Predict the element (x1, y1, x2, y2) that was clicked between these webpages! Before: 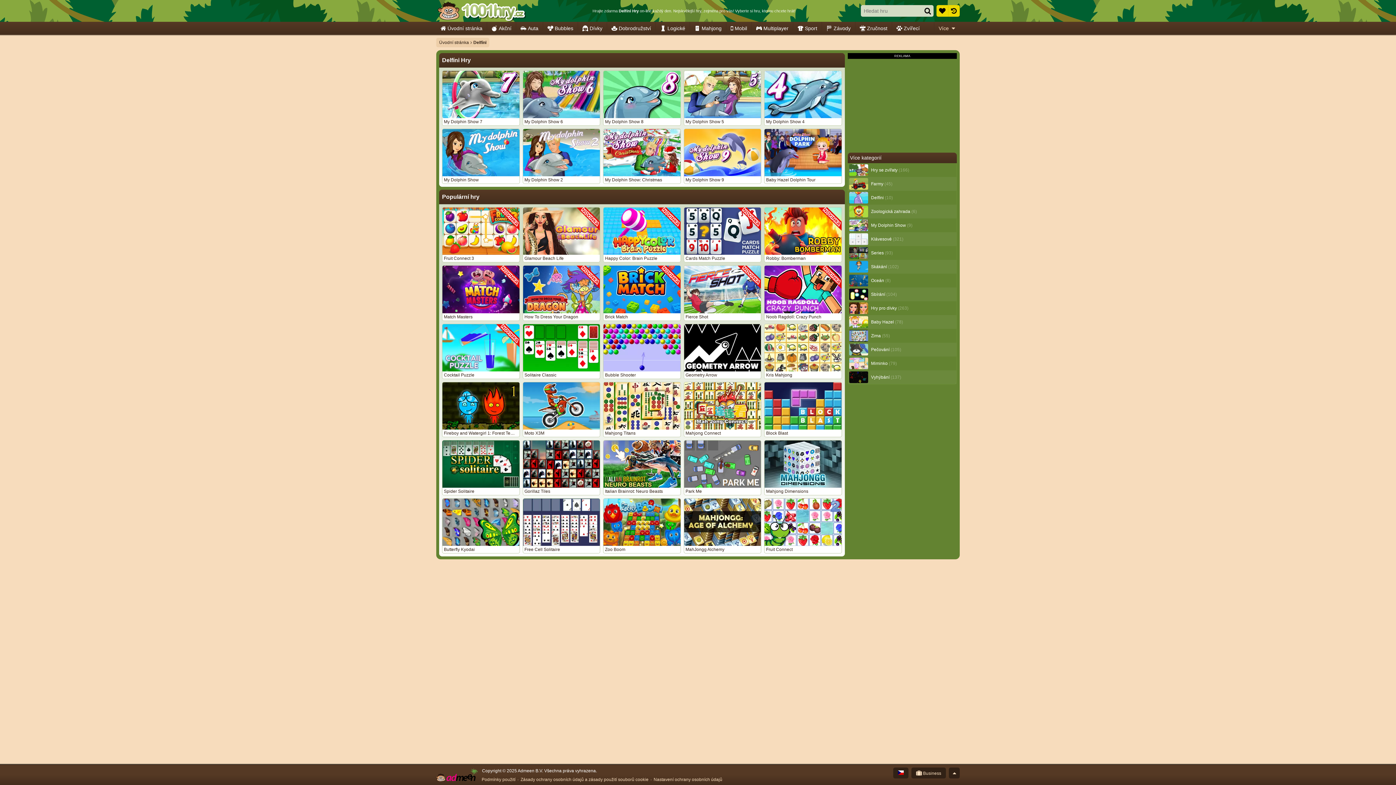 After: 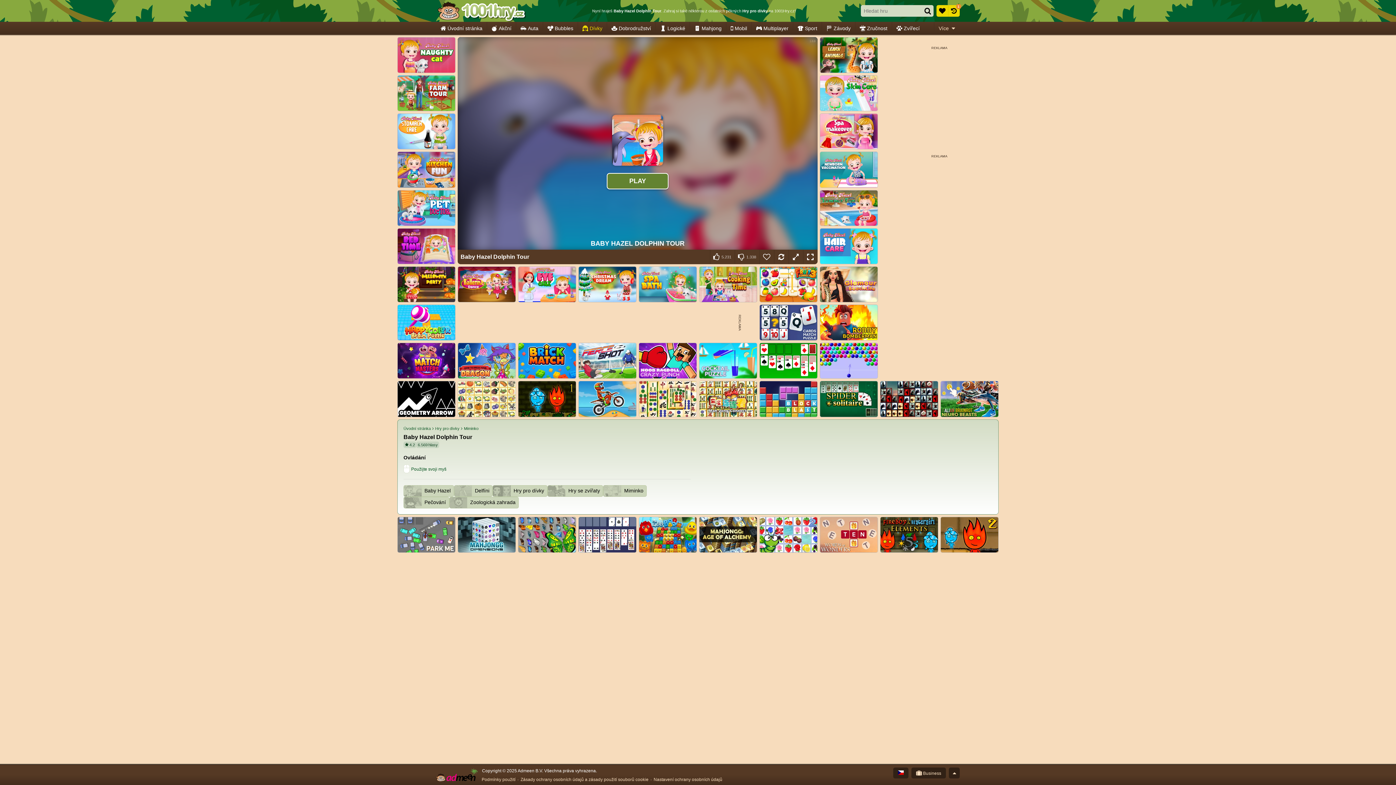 Action: bbox: (764, 128, 842, 184) label: Baby Hazel Dolphin Tour